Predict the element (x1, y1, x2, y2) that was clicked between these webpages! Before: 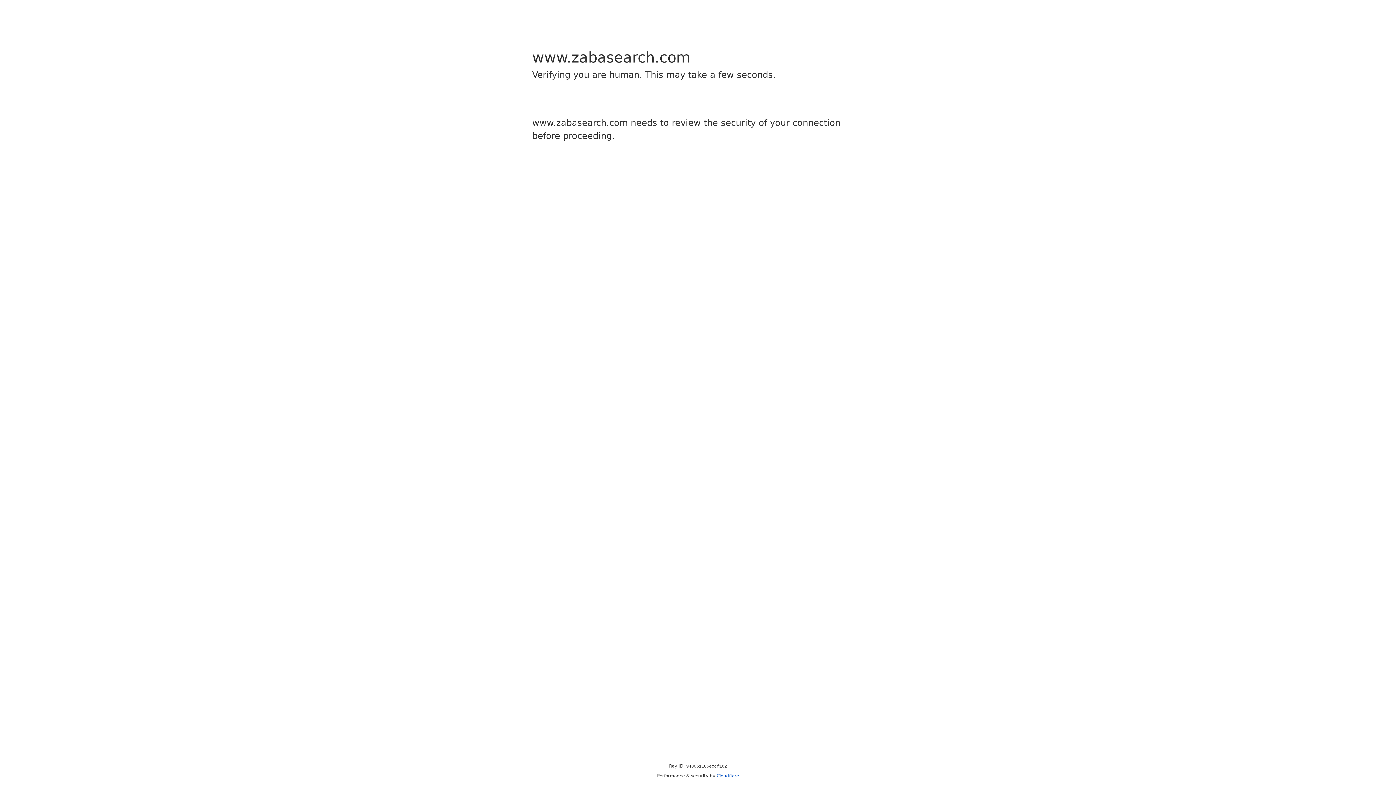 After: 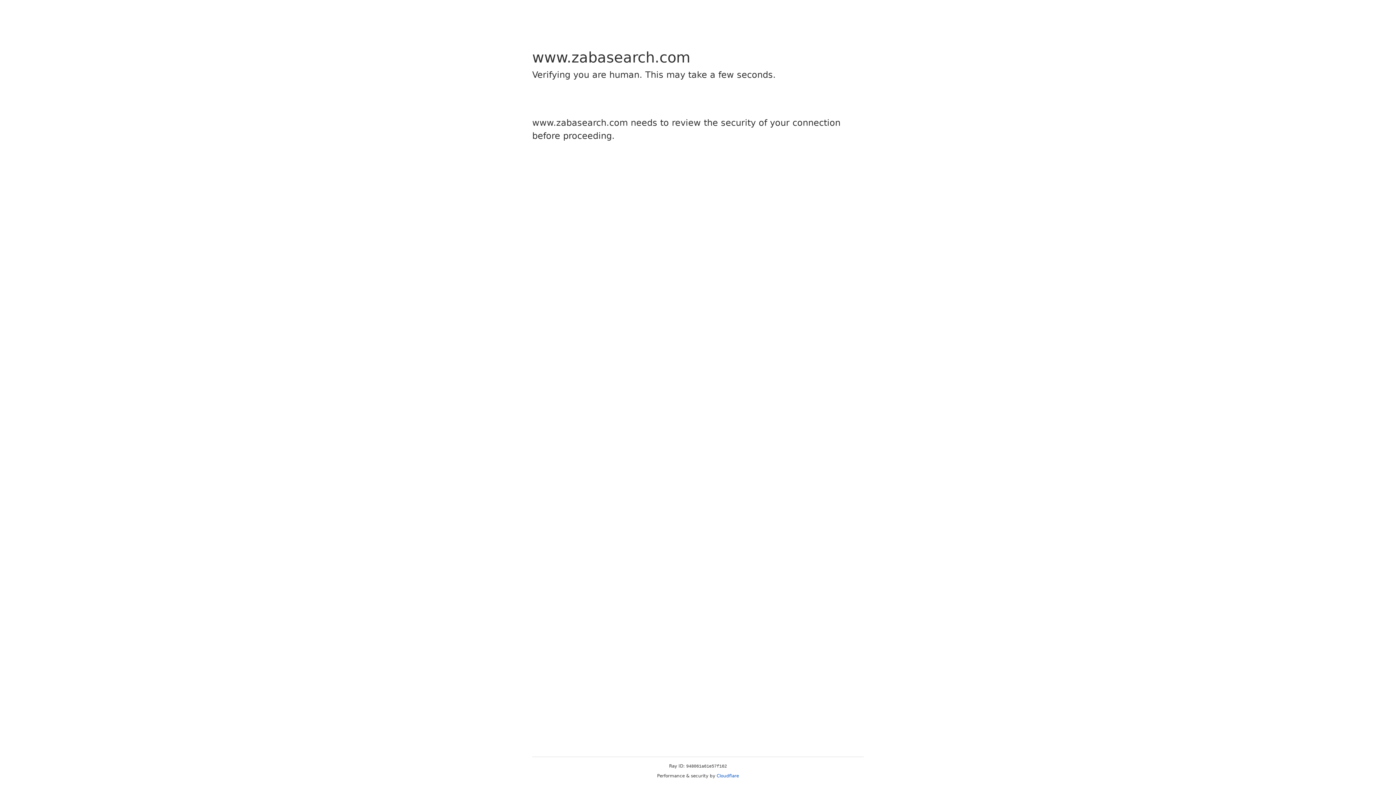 Action: bbox: (716, 773, 739, 778) label: Cloudflare